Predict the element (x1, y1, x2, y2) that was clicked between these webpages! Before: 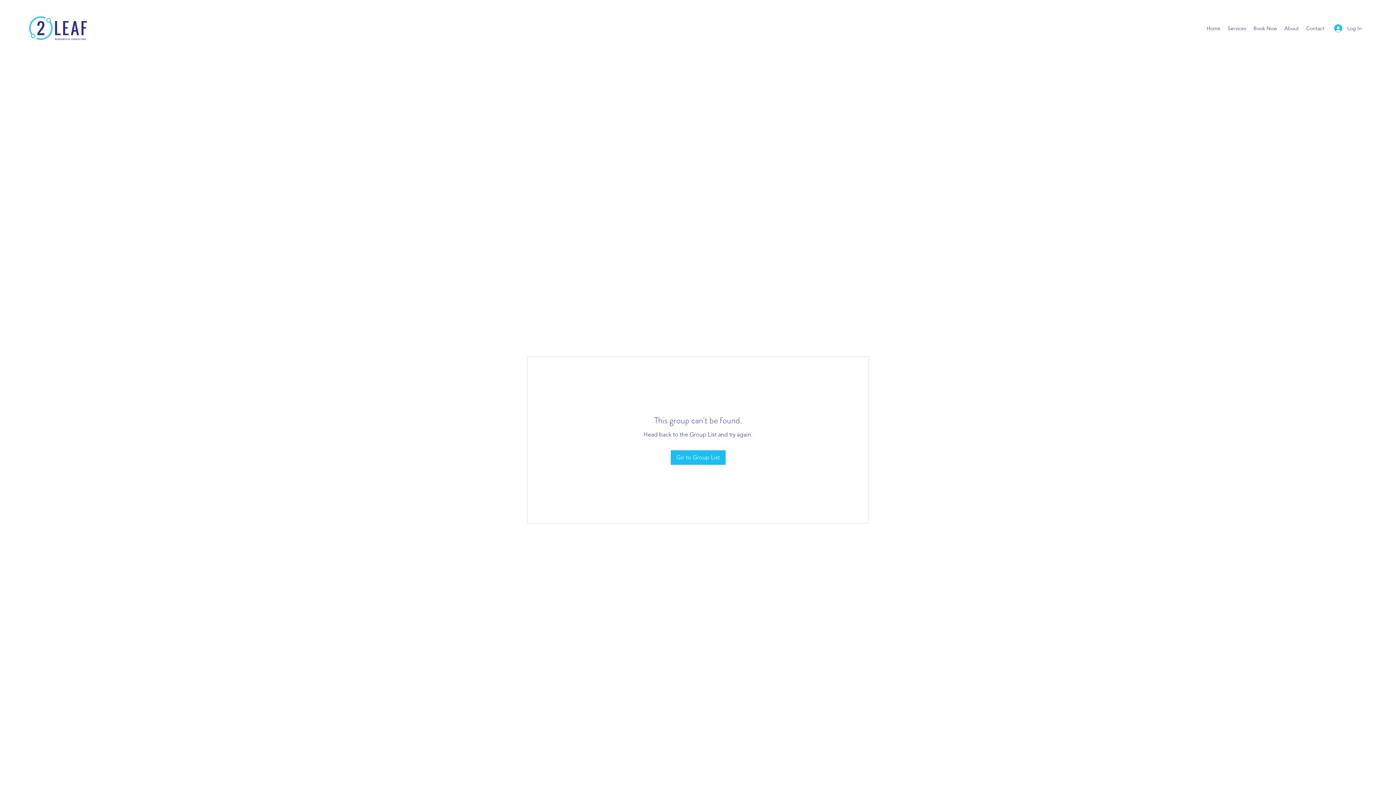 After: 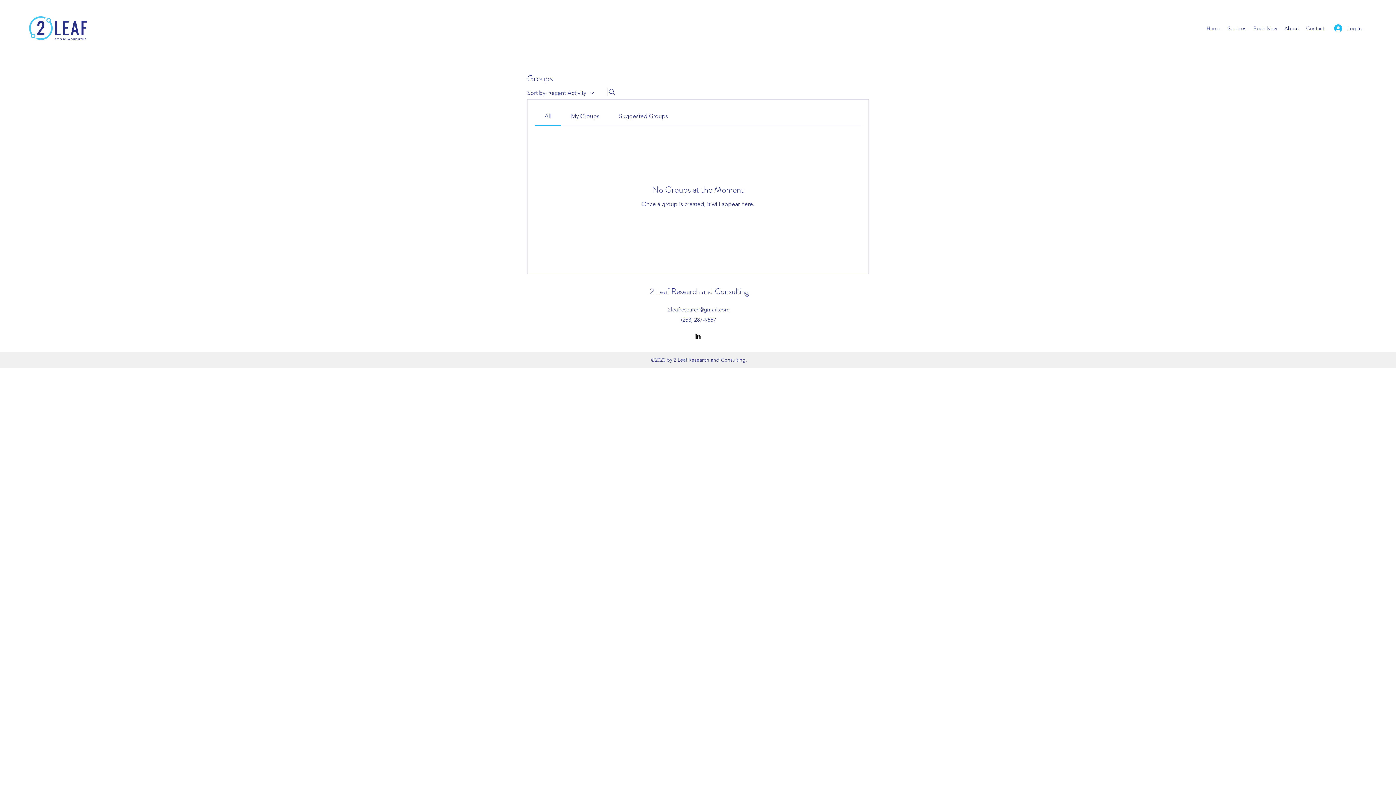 Action: label: Go to Group List bbox: (670, 450, 725, 464)